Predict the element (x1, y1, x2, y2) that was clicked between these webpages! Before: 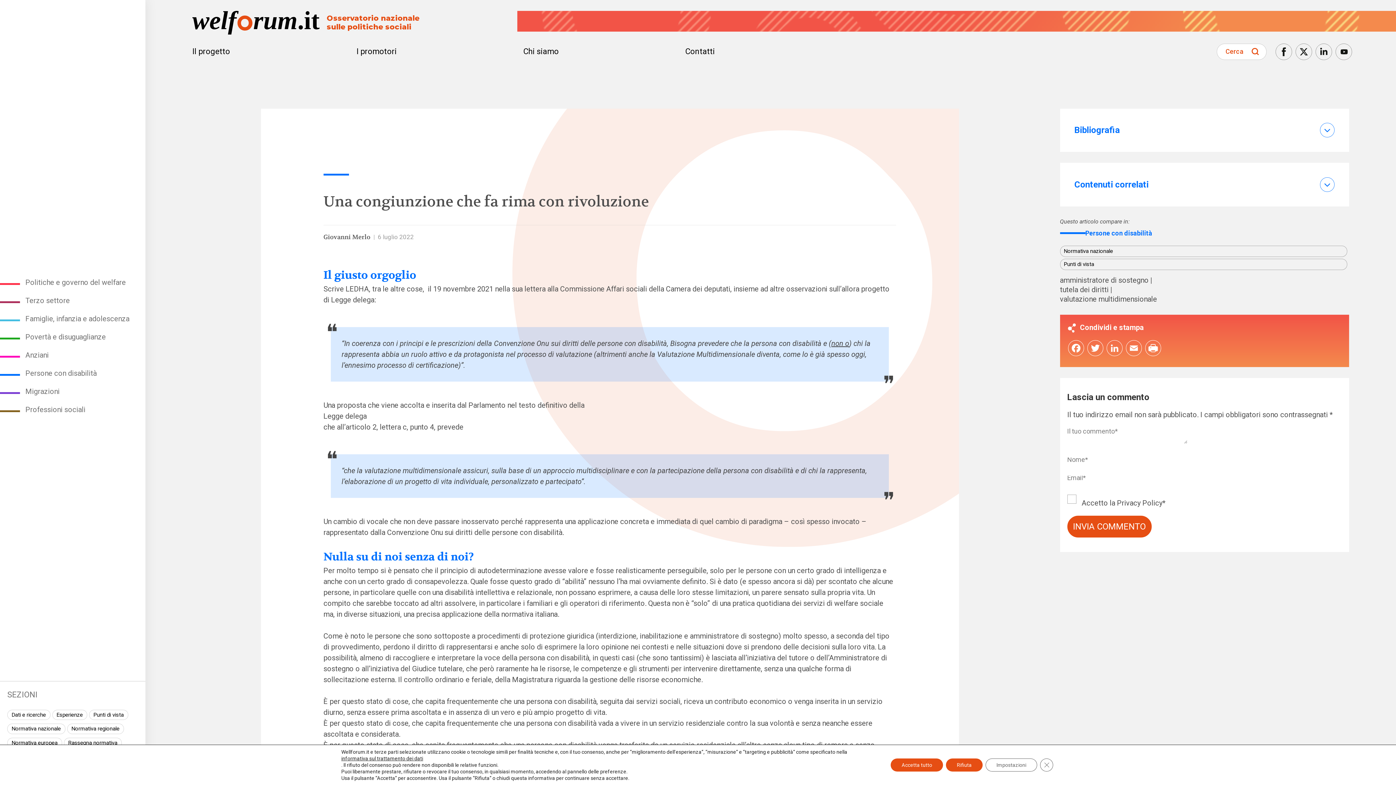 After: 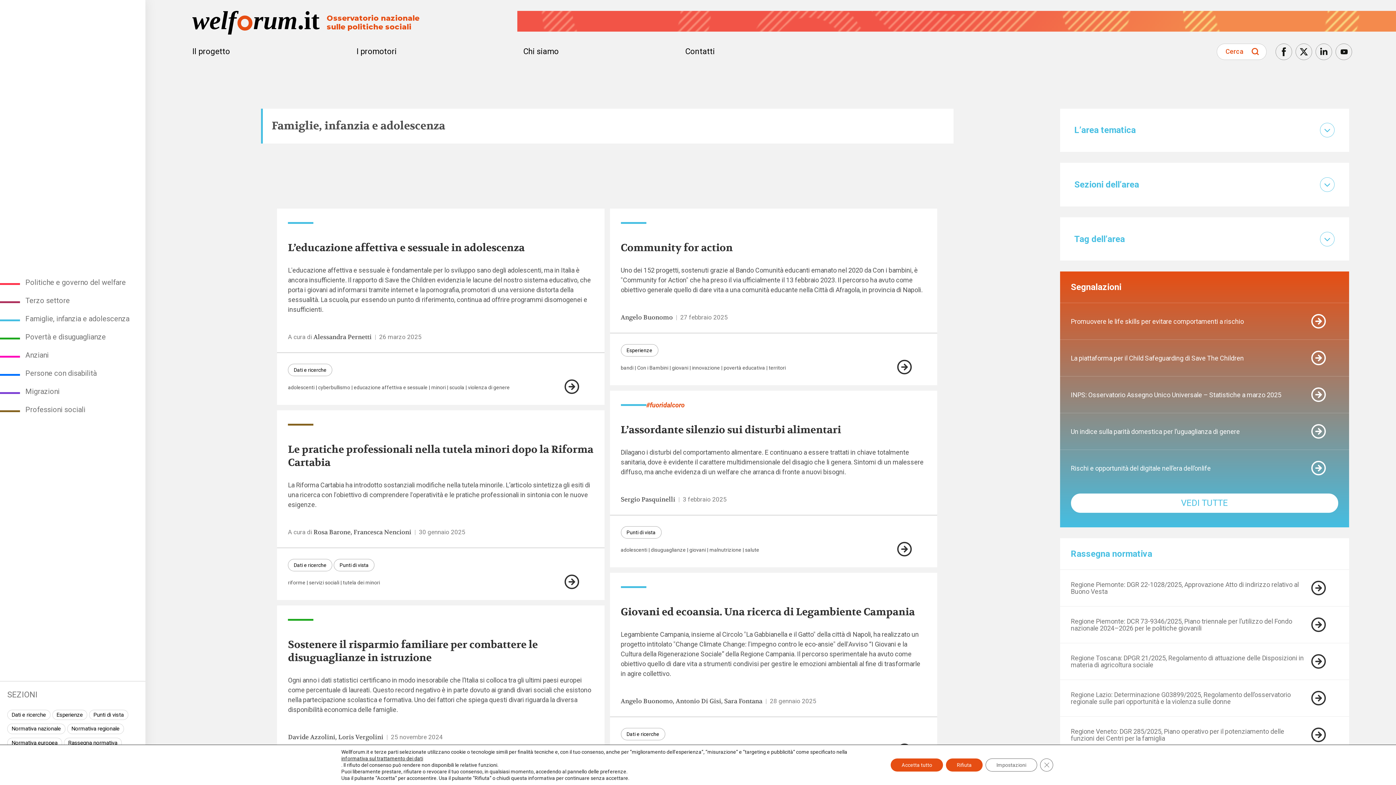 Action: label: Famiglie, infanzia e adolescenza bbox: (0, 309, 145, 327)